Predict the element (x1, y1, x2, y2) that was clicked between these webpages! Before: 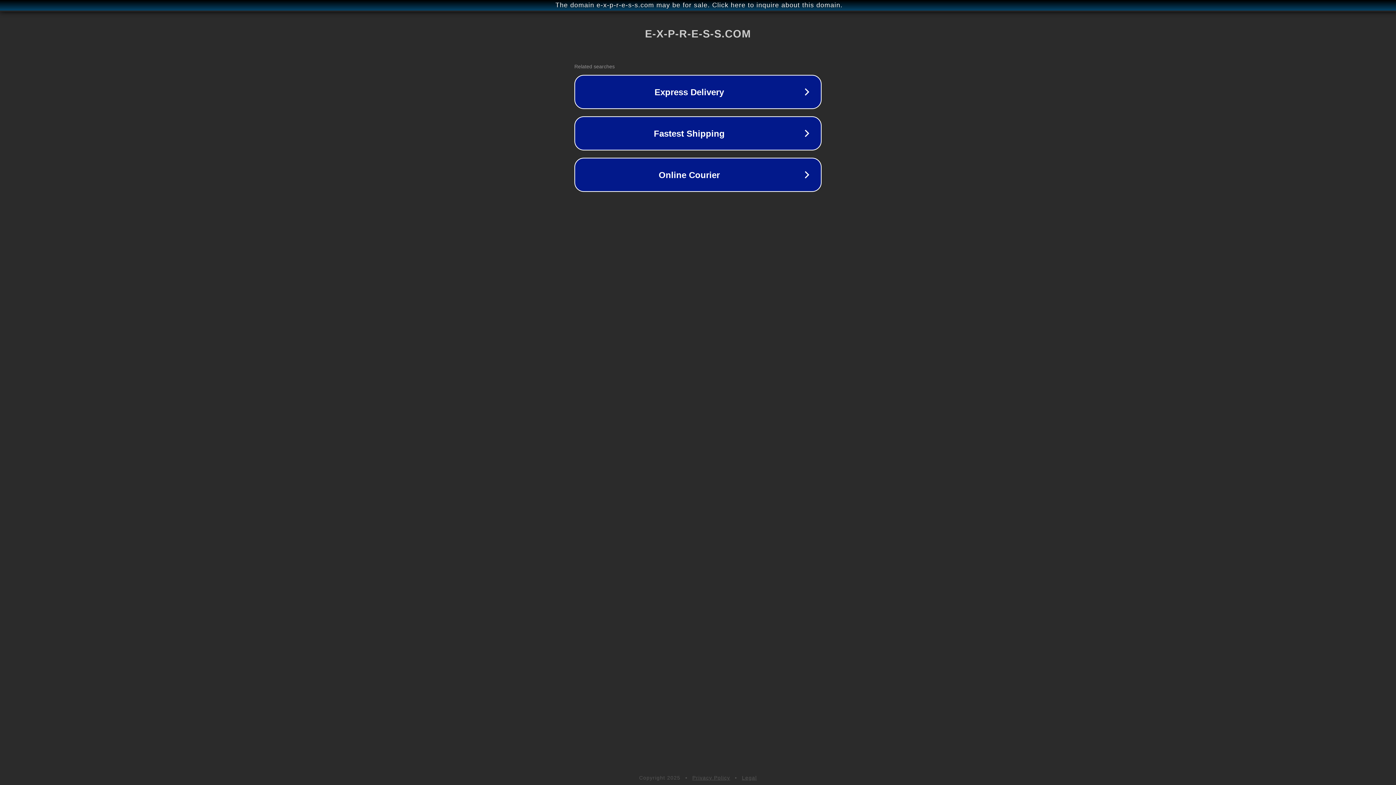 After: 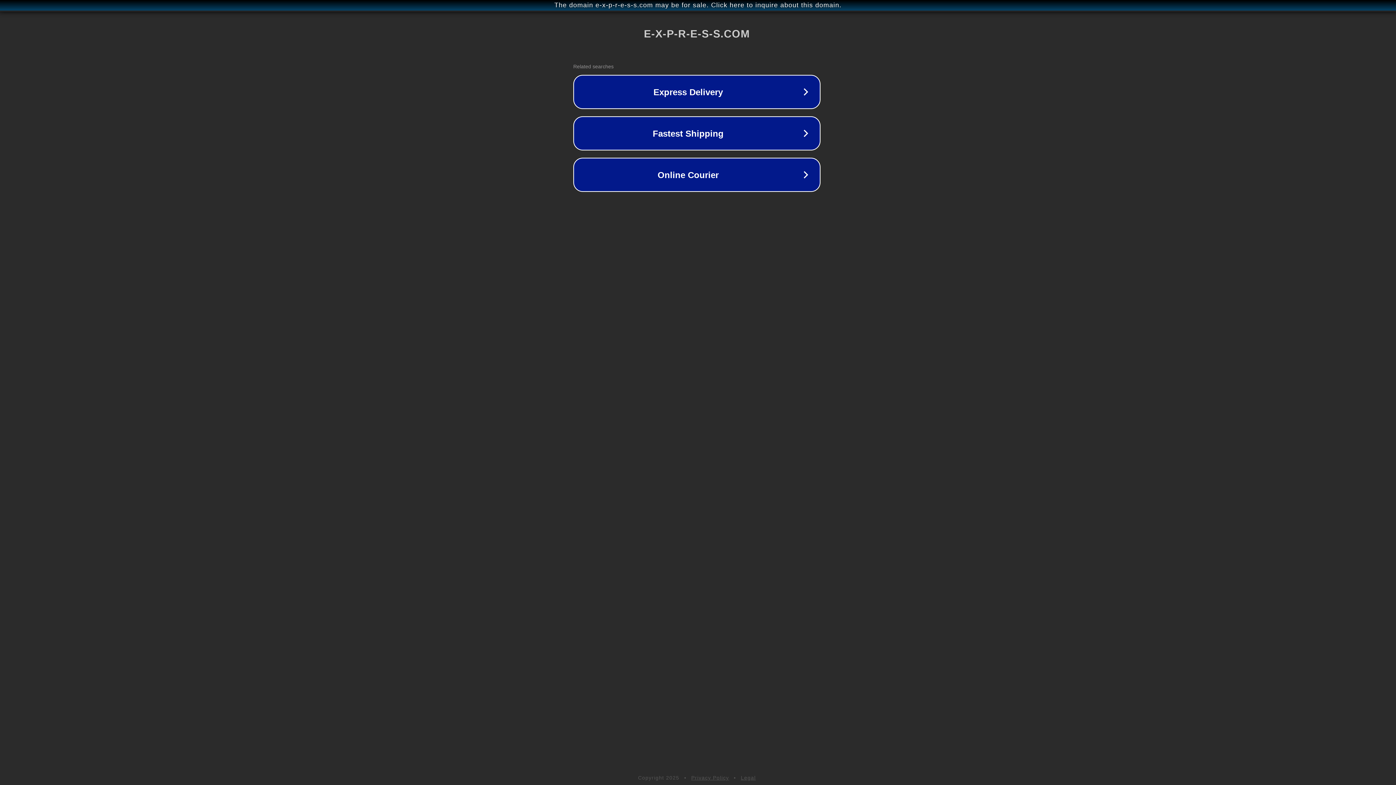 Action: label: The domain e-x-p-r-e-s-s.com may be for sale. Click here to inquire about this domain. bbox: (1, 1, 1397, 9)